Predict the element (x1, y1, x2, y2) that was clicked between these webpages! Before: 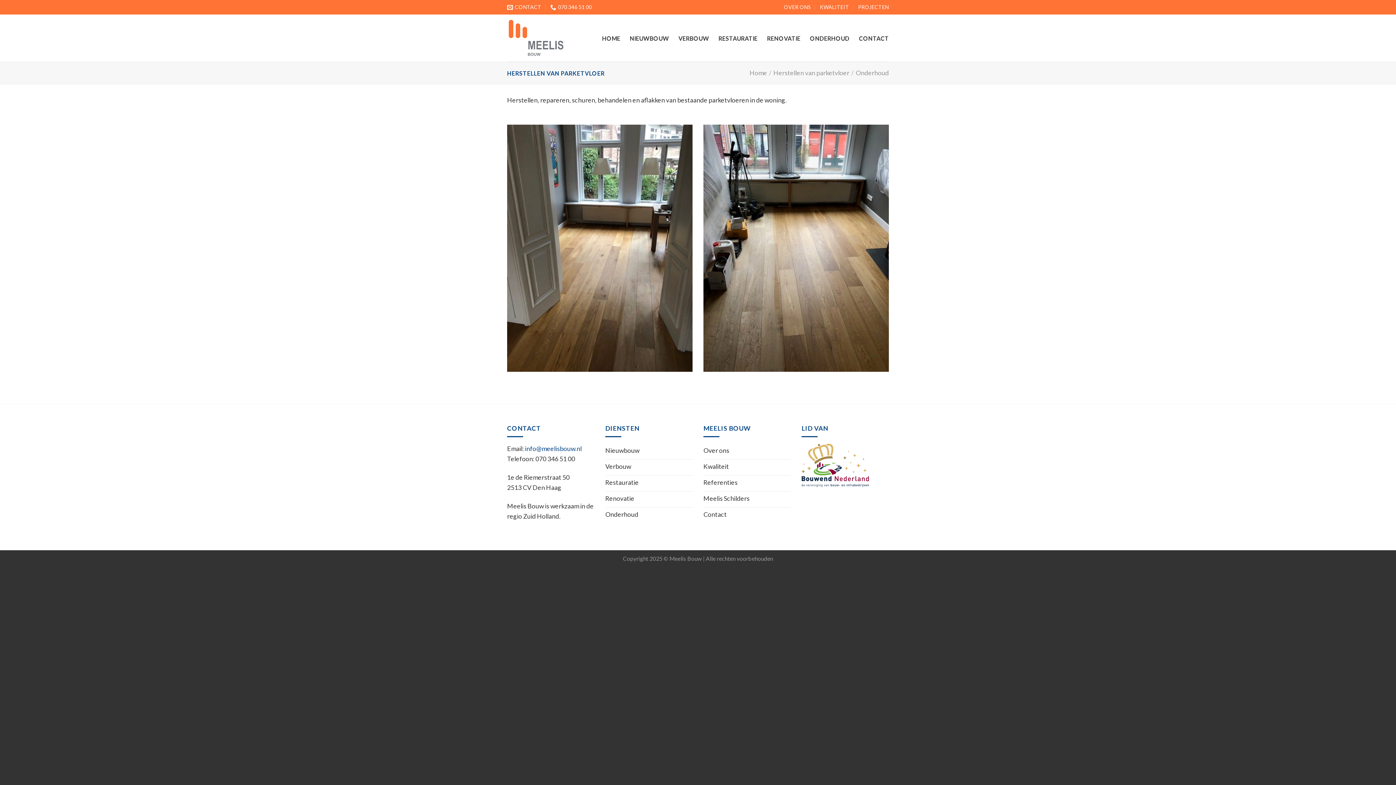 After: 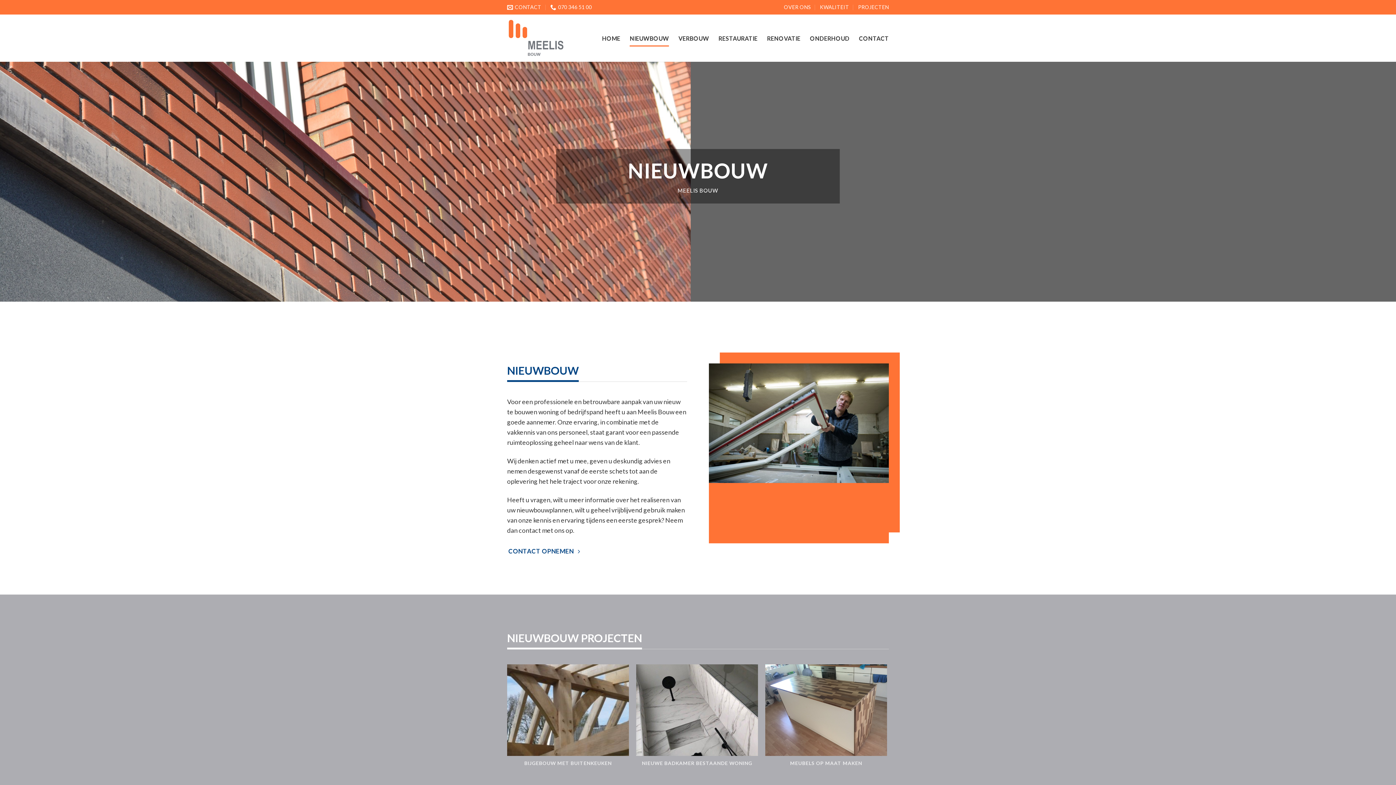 Action: bbox: (605, 444, 692, 460) label: Nieuwbouw